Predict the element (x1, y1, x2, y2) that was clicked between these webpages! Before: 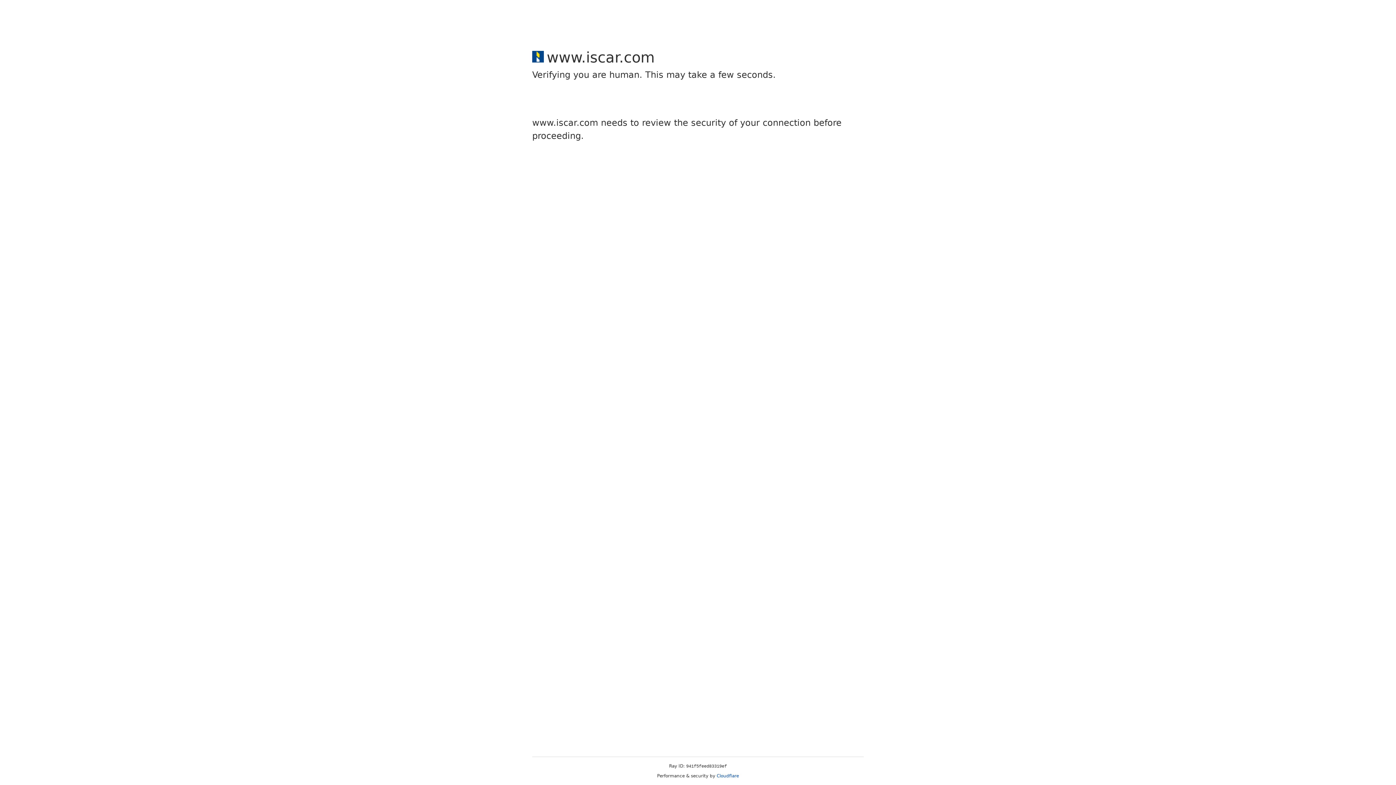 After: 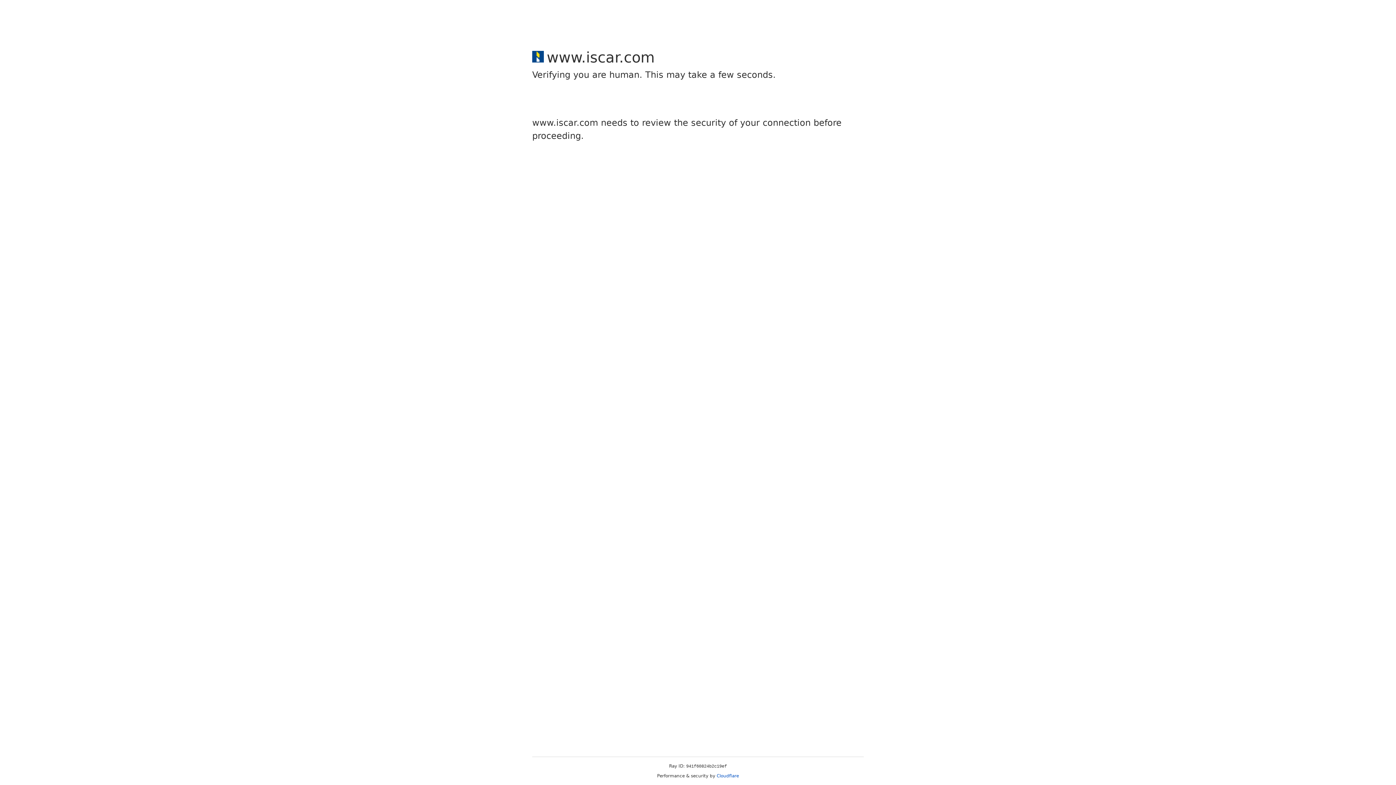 Action: bbox: (716, 773, 739, 778) label: Cloudflare